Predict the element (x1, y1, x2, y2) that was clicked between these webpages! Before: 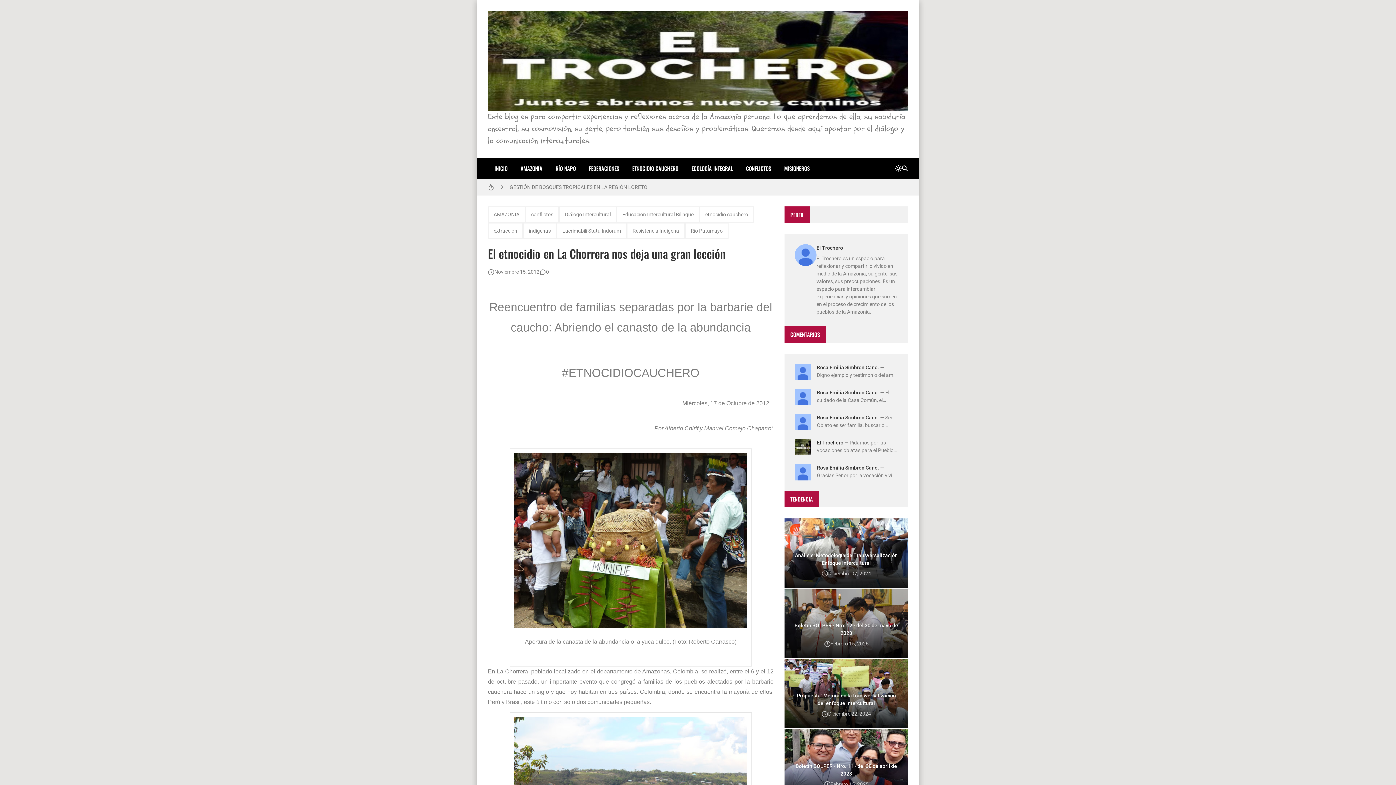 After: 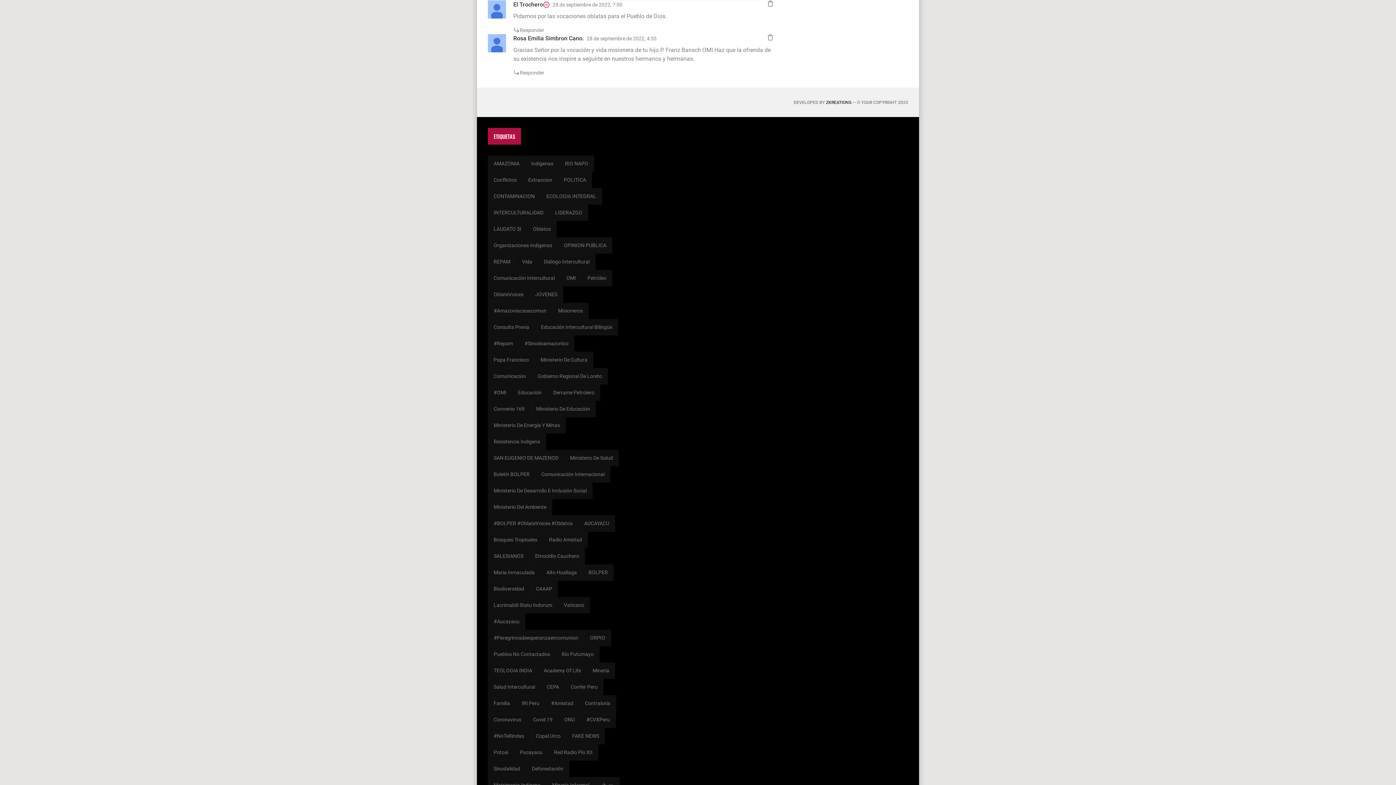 Action: bbox: (817, 440, 843, 445) label: El Trochero